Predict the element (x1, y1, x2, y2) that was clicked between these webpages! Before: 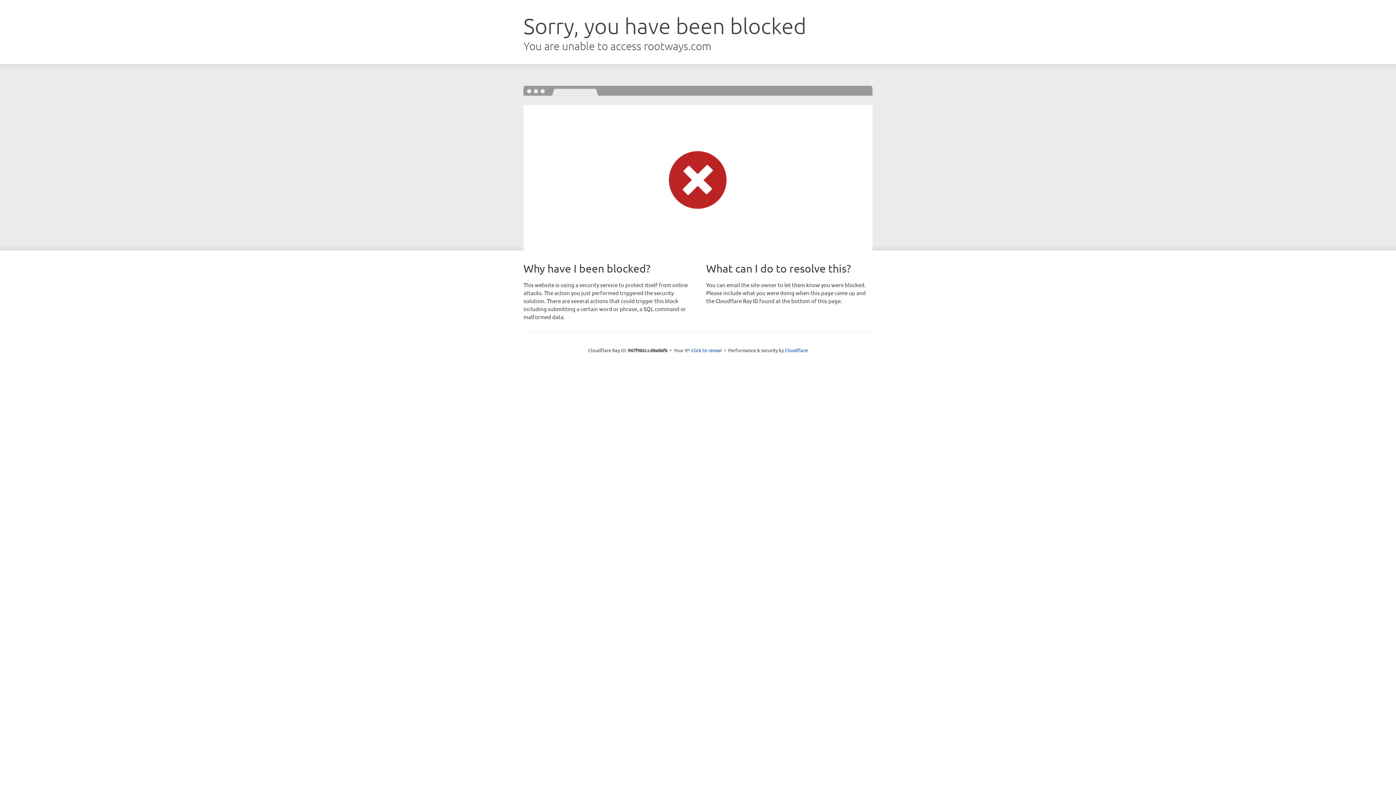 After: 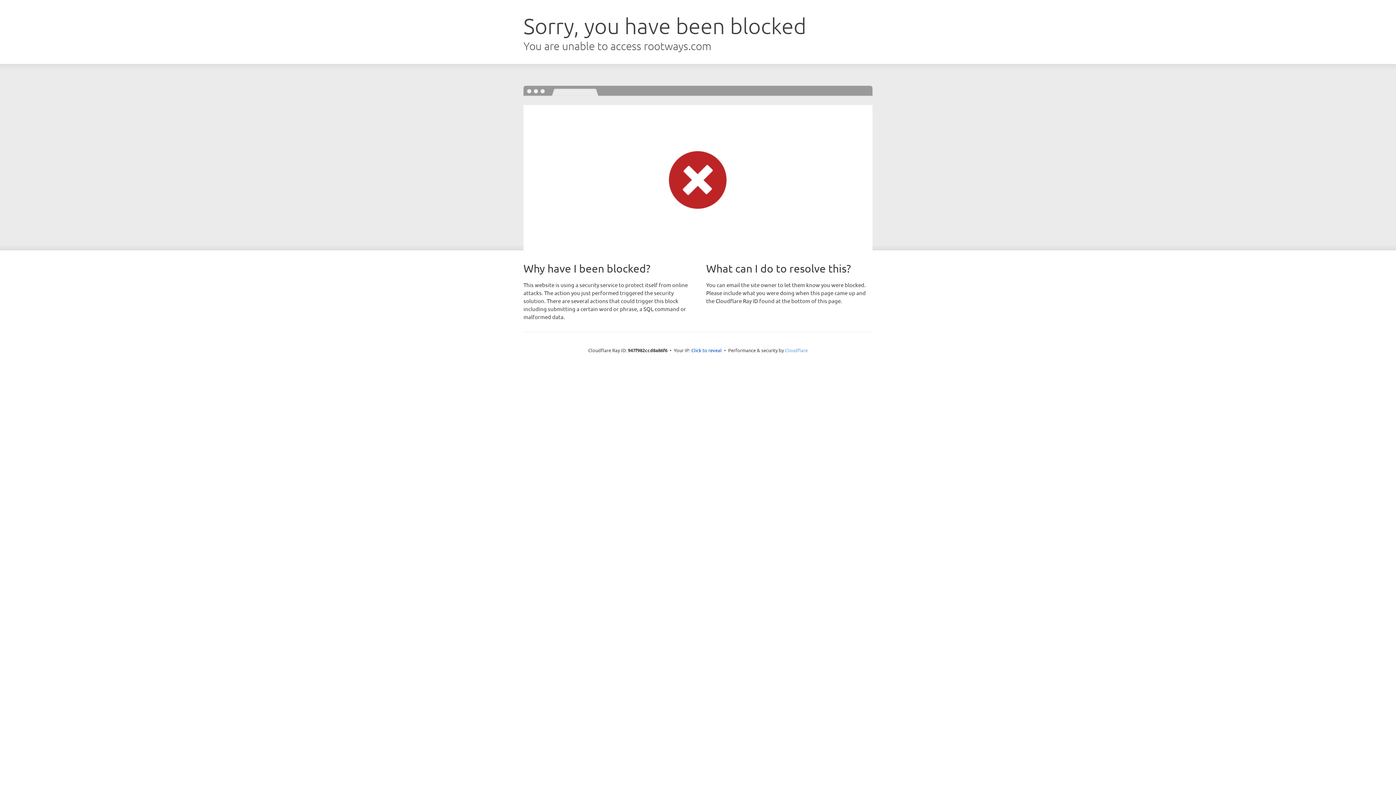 Action: bbox: (785, 347, 808, 353) label: Cloudflare